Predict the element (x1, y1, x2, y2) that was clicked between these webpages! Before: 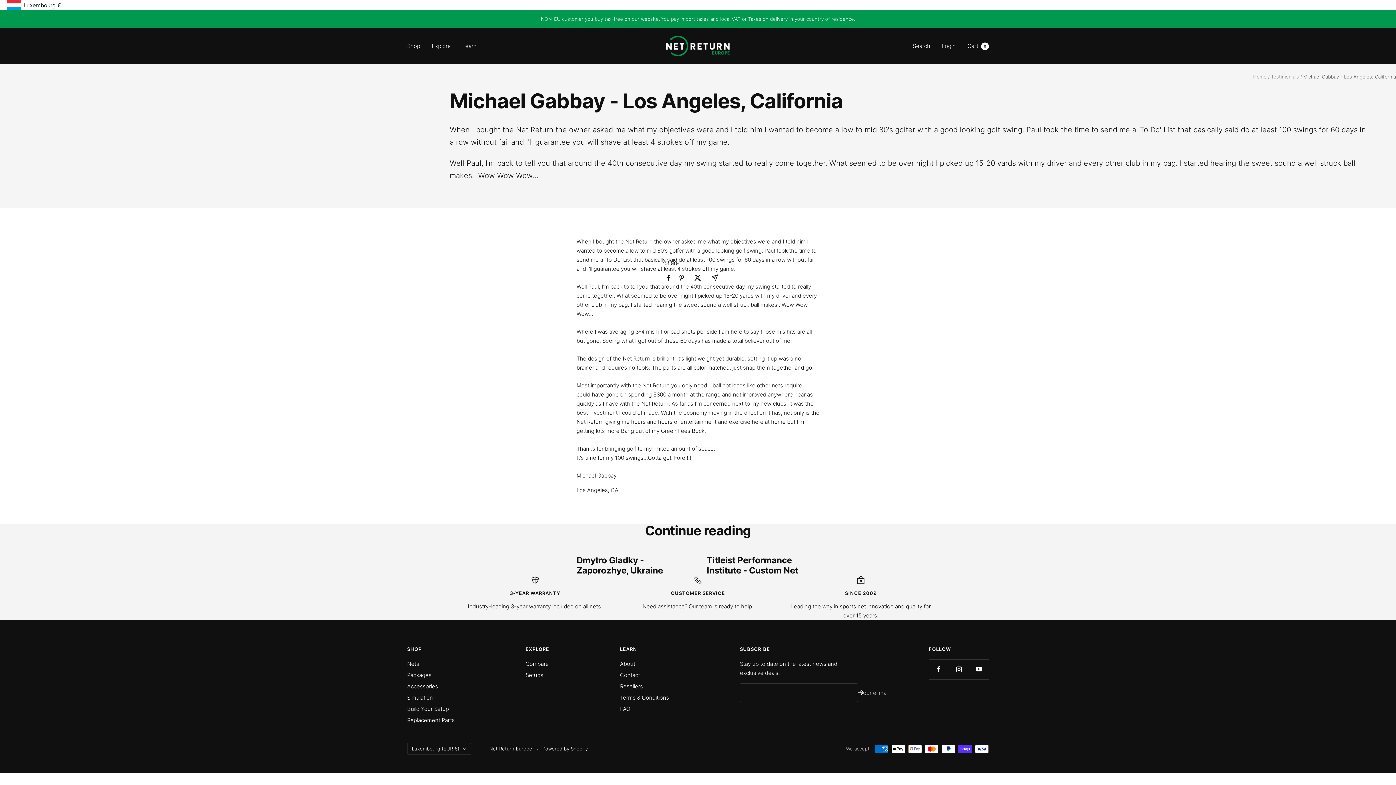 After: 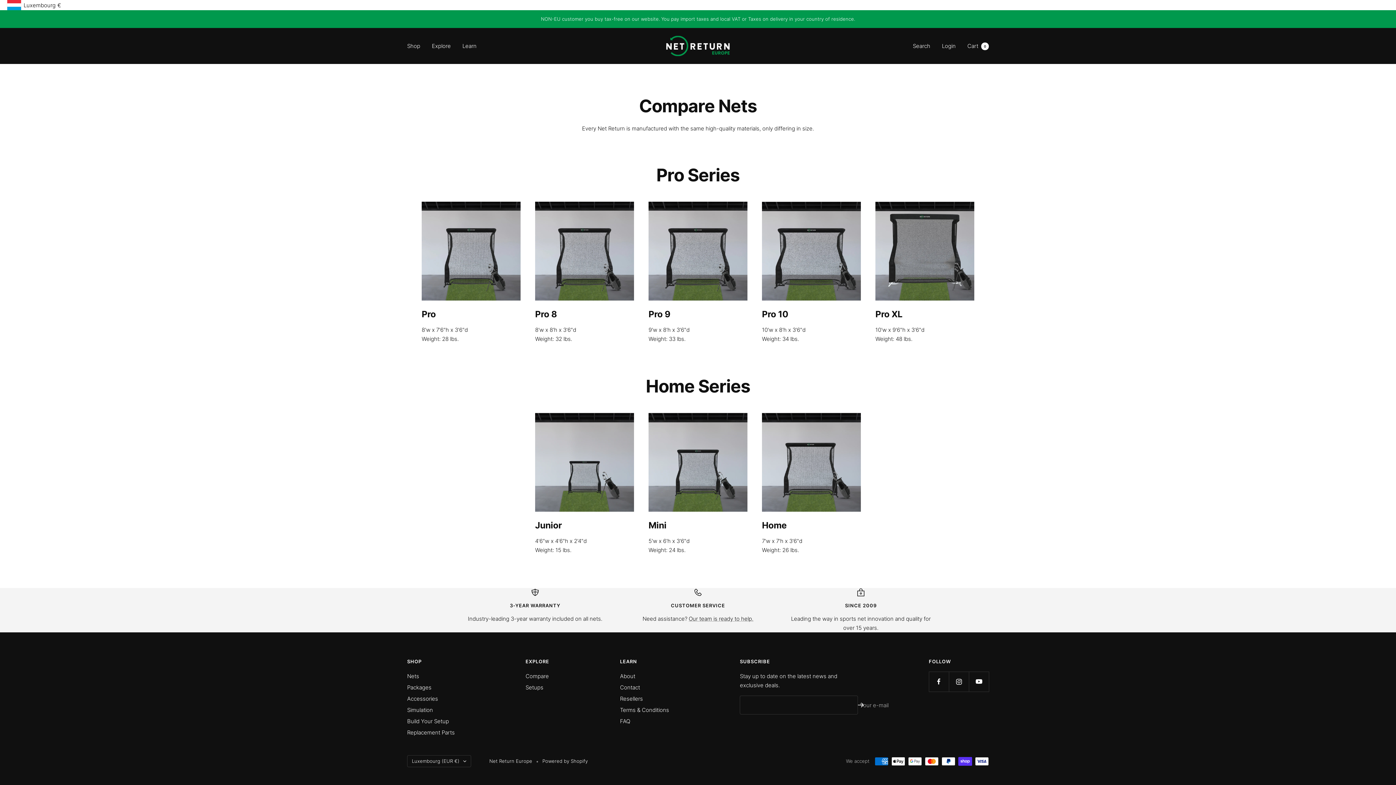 Action: label: Compare bbox: (525, 659, 549, 668)